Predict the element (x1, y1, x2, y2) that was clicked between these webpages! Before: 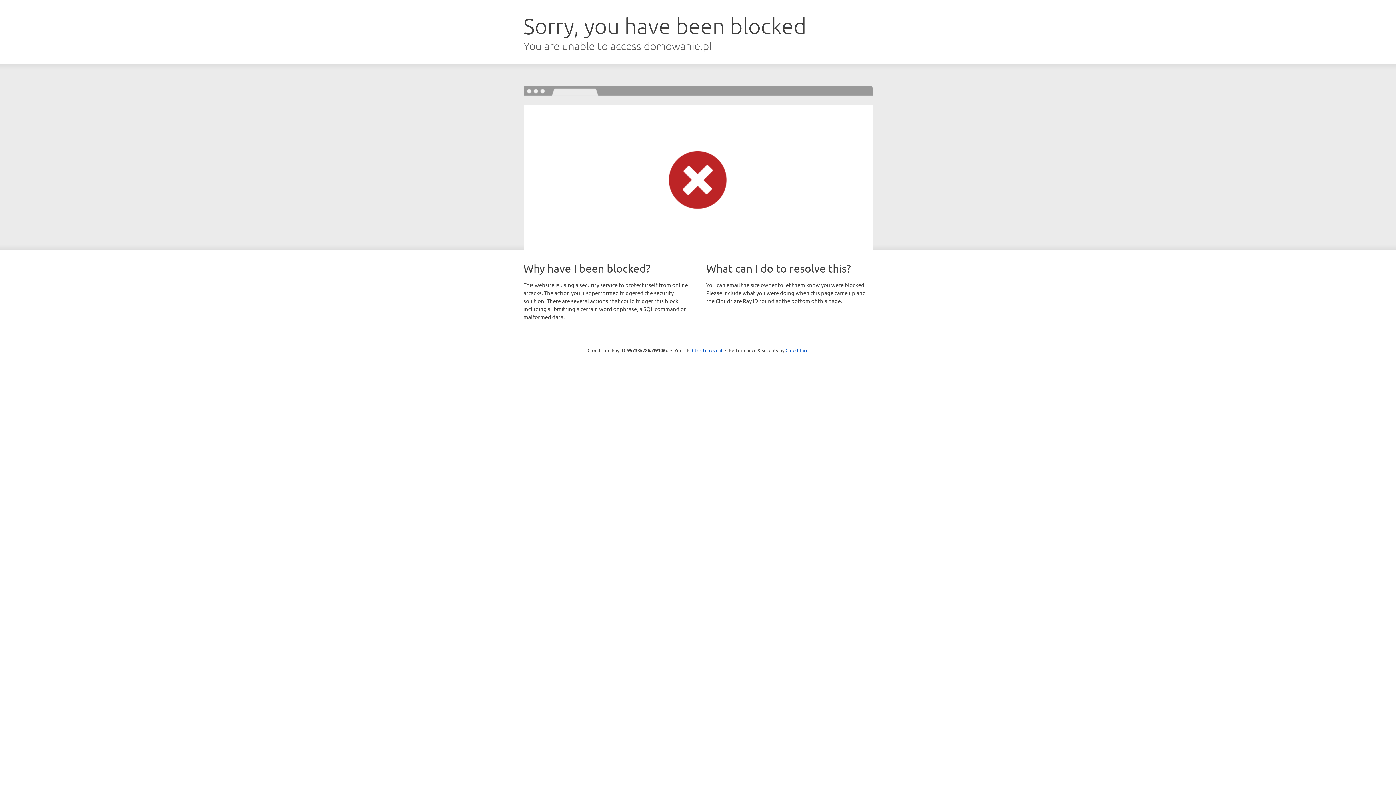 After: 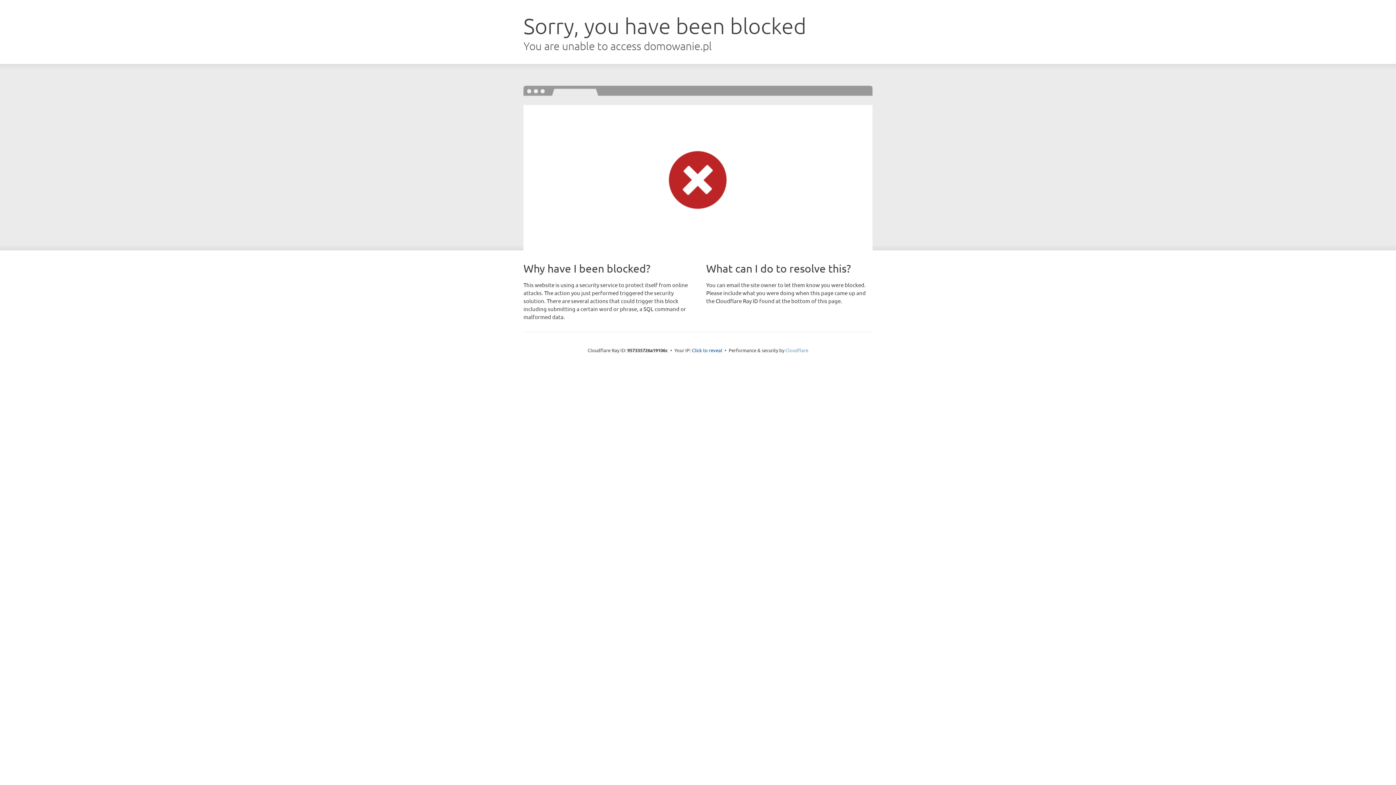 Action: label: Cloudflare bbox: (785, 347, 808, 353)